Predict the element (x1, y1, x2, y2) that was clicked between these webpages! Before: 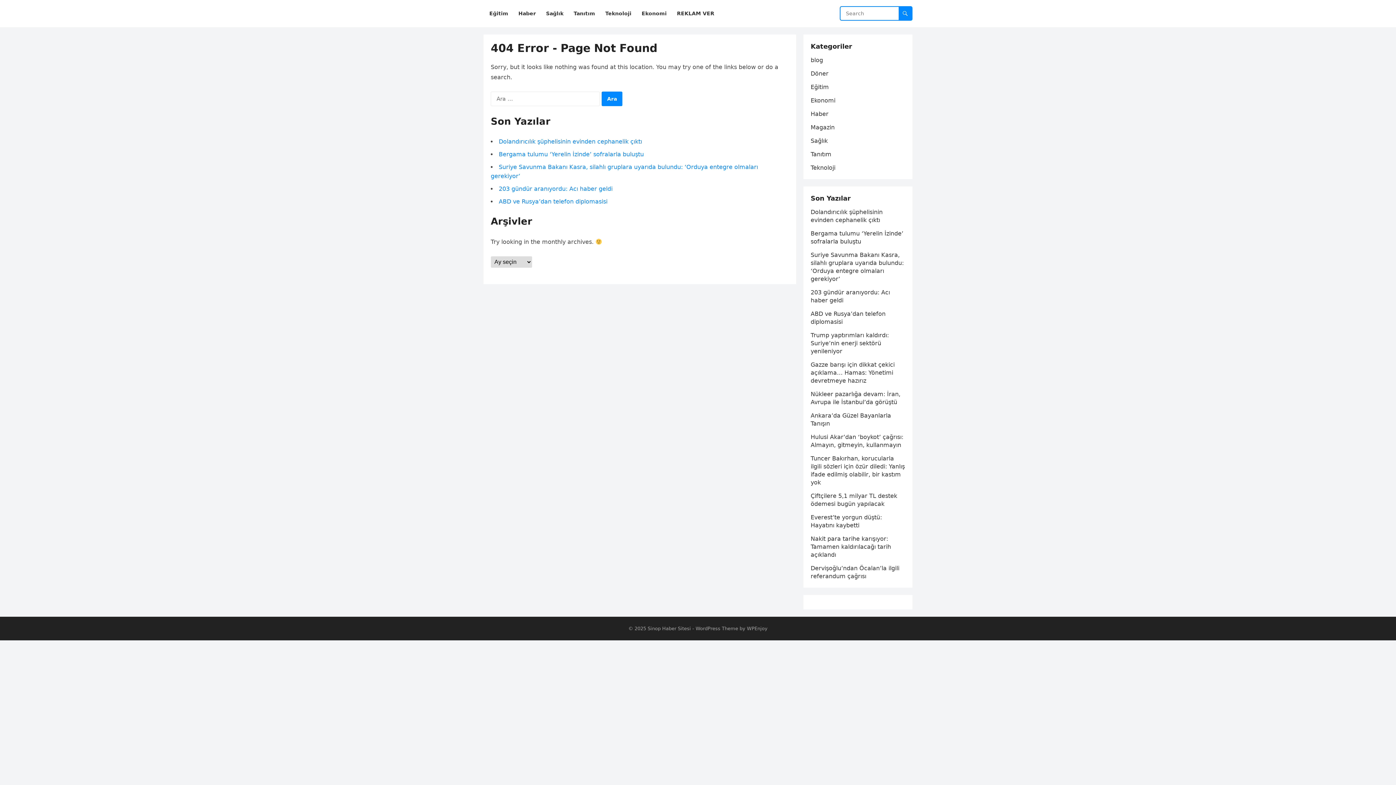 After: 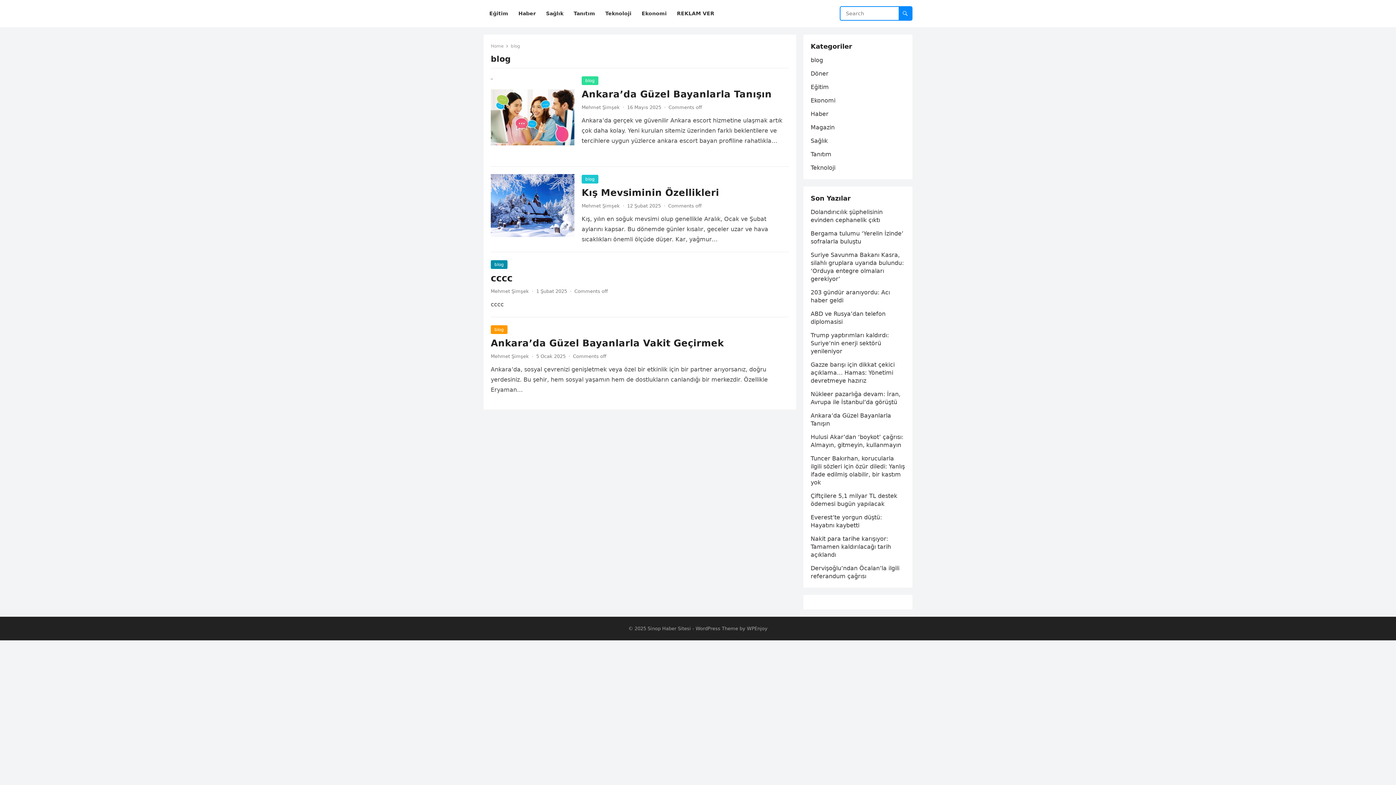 Action: bbox: (810, 56, 823, 63) label: blog